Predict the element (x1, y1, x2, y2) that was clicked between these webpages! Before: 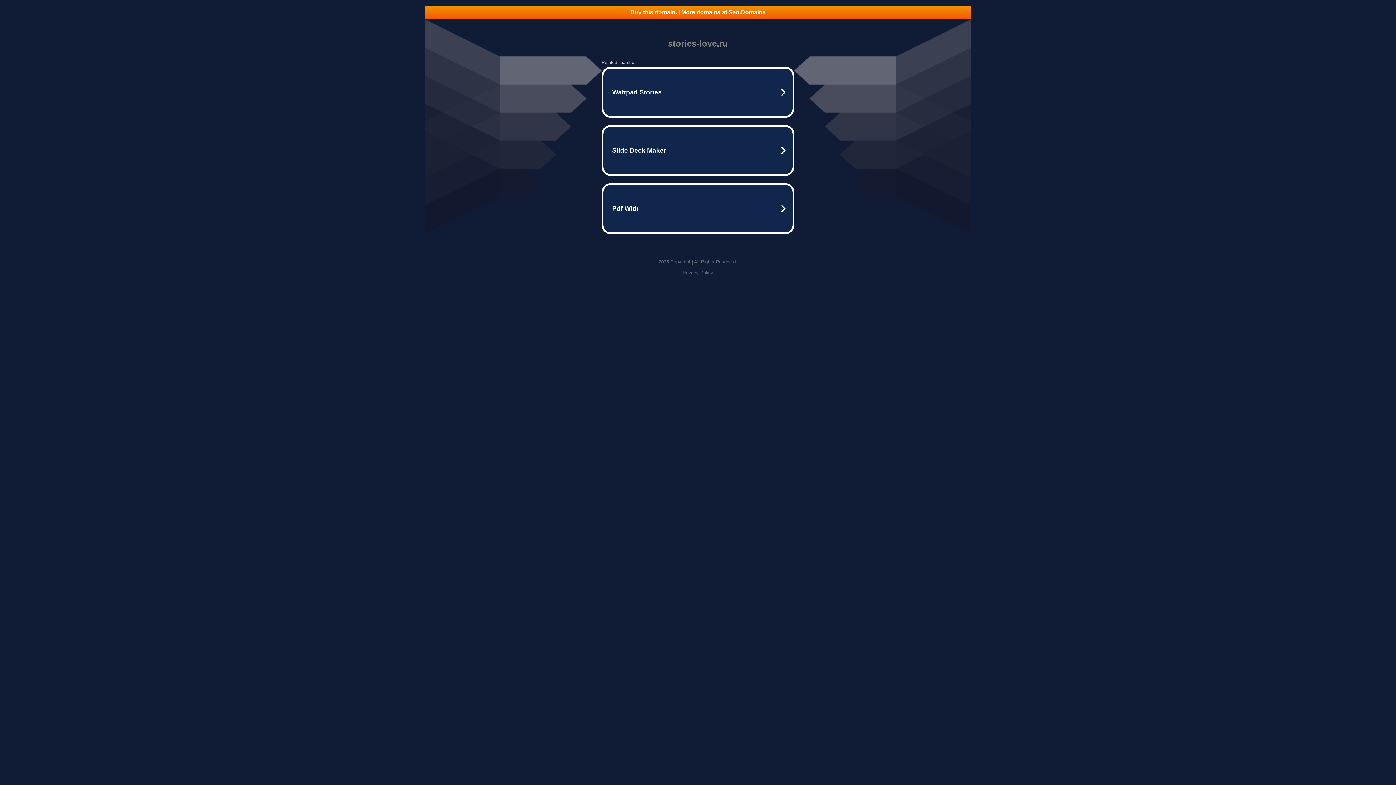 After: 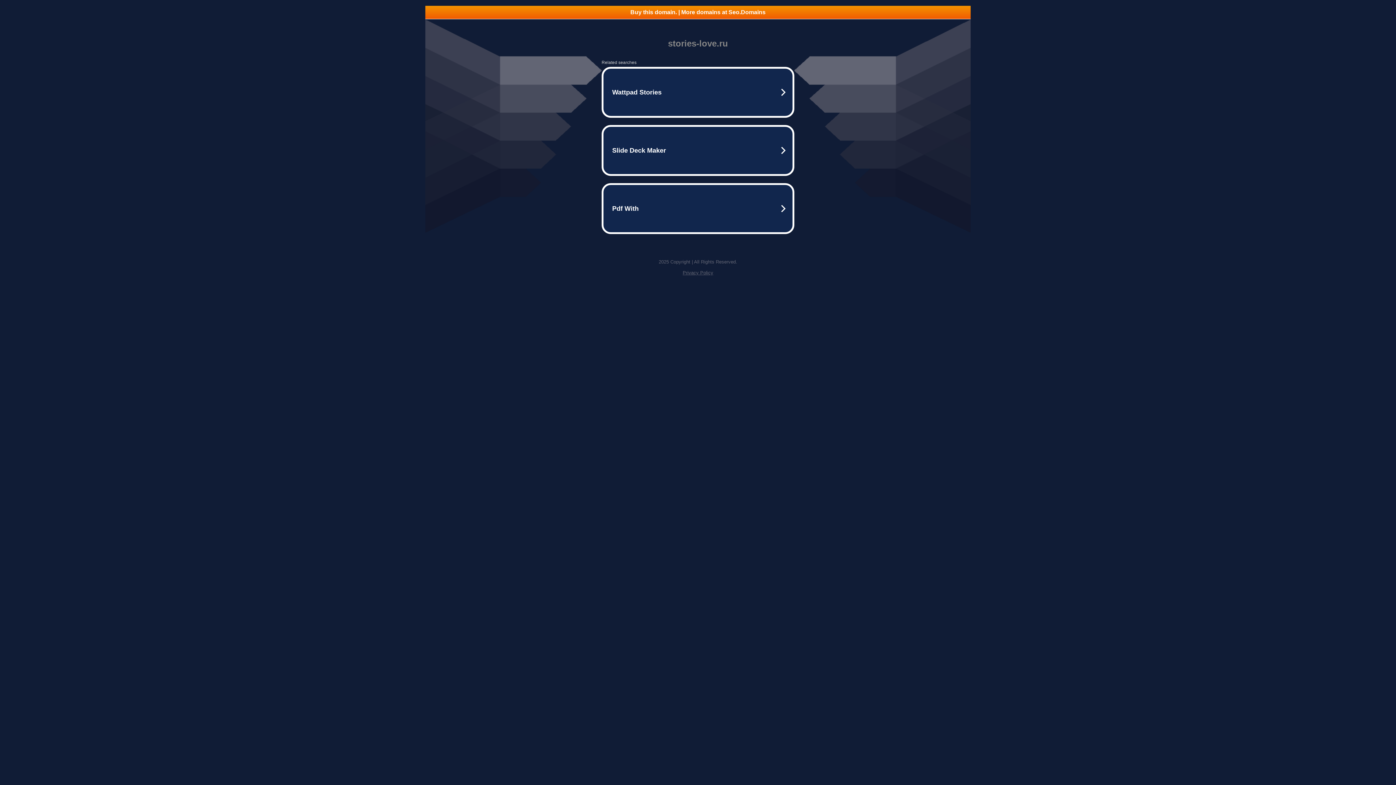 Action: bbox: (425, 5, 970, 18) label: Buy this domain. | More domains at Seo.Domains